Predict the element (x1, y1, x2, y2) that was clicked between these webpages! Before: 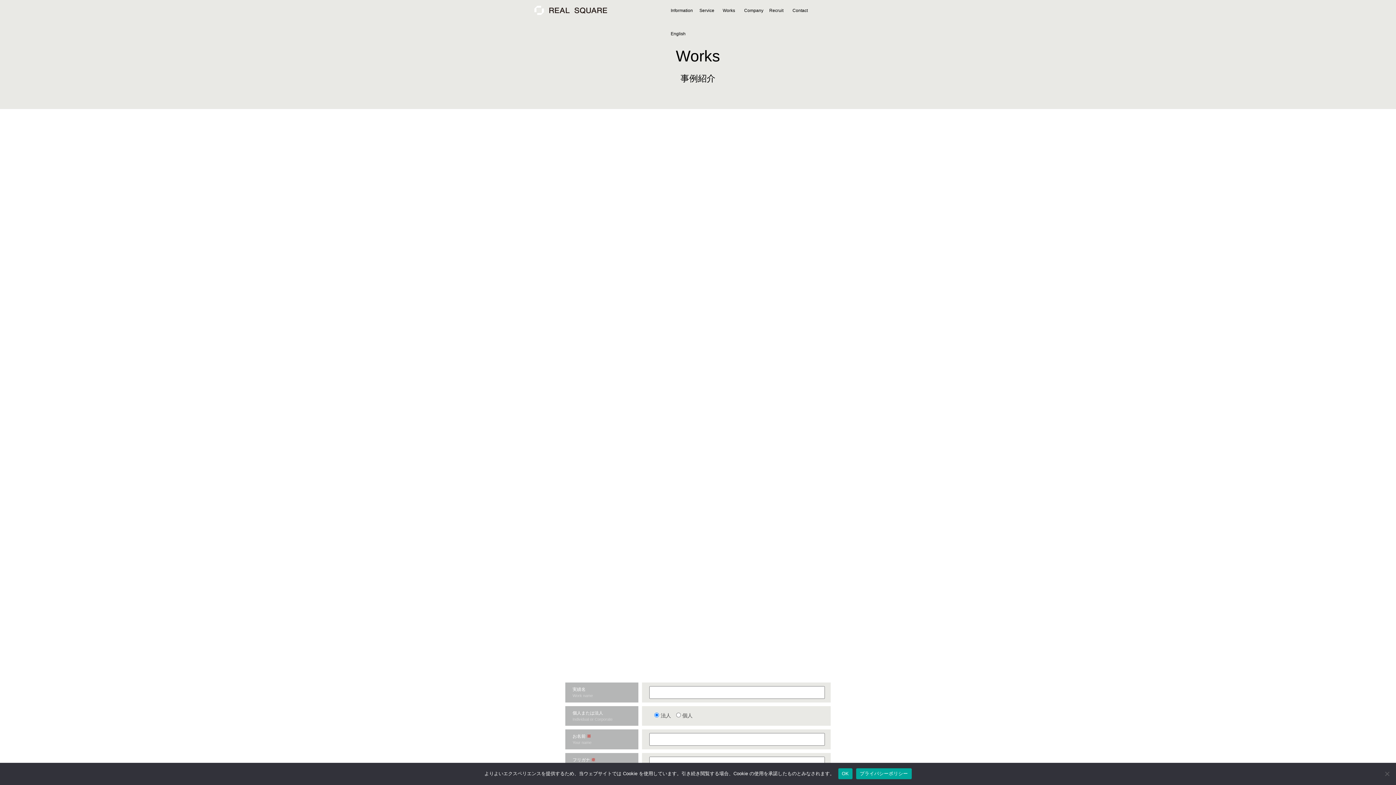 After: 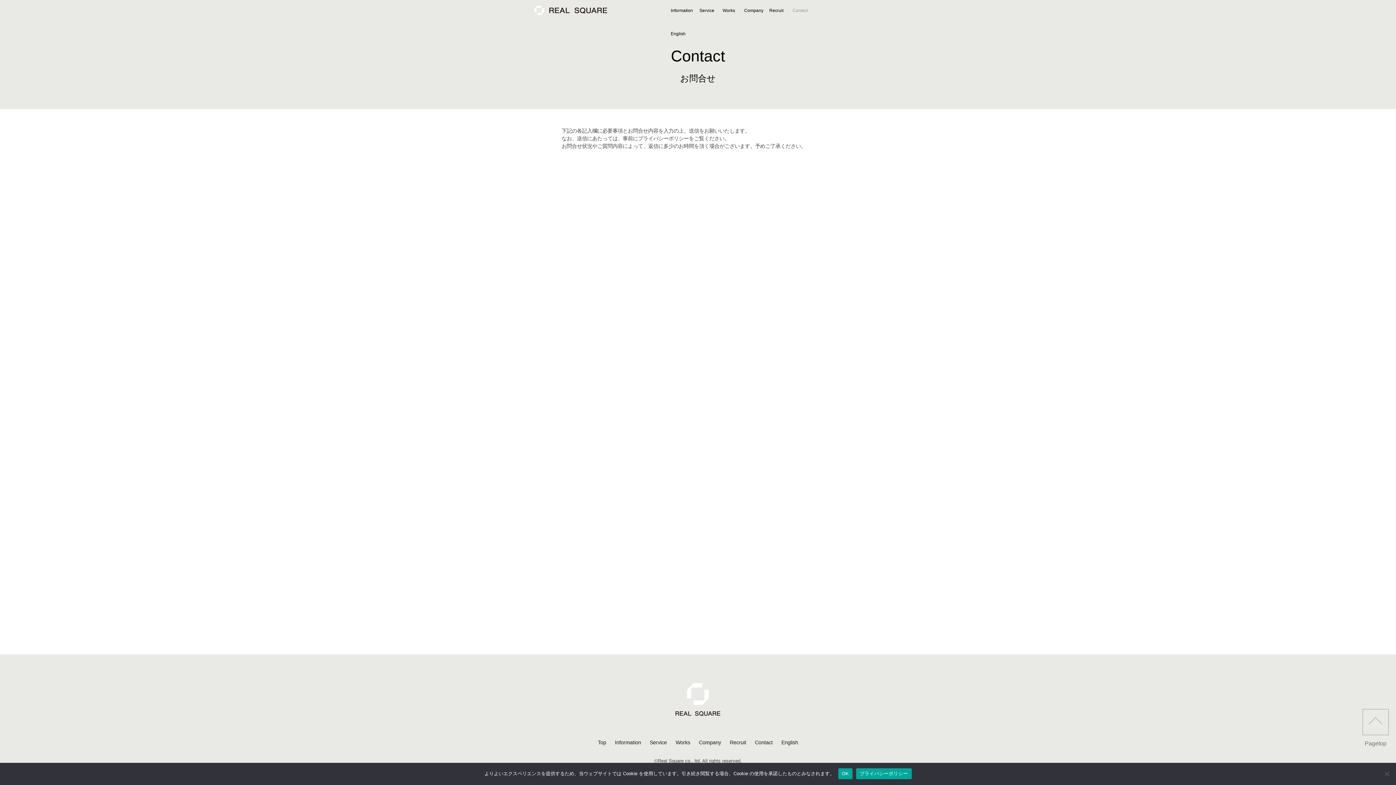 Action: bbox: (792, 0, 814, 21) label: Contact